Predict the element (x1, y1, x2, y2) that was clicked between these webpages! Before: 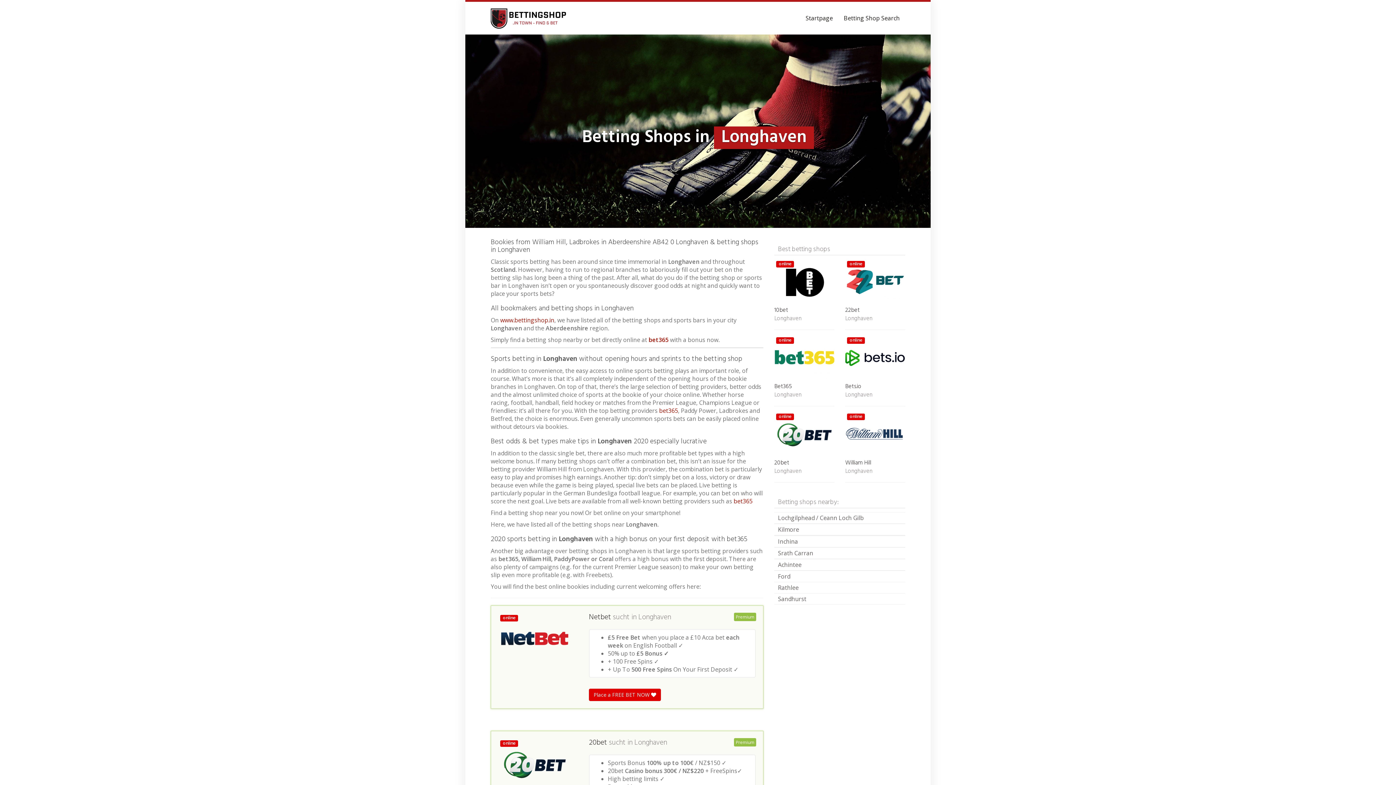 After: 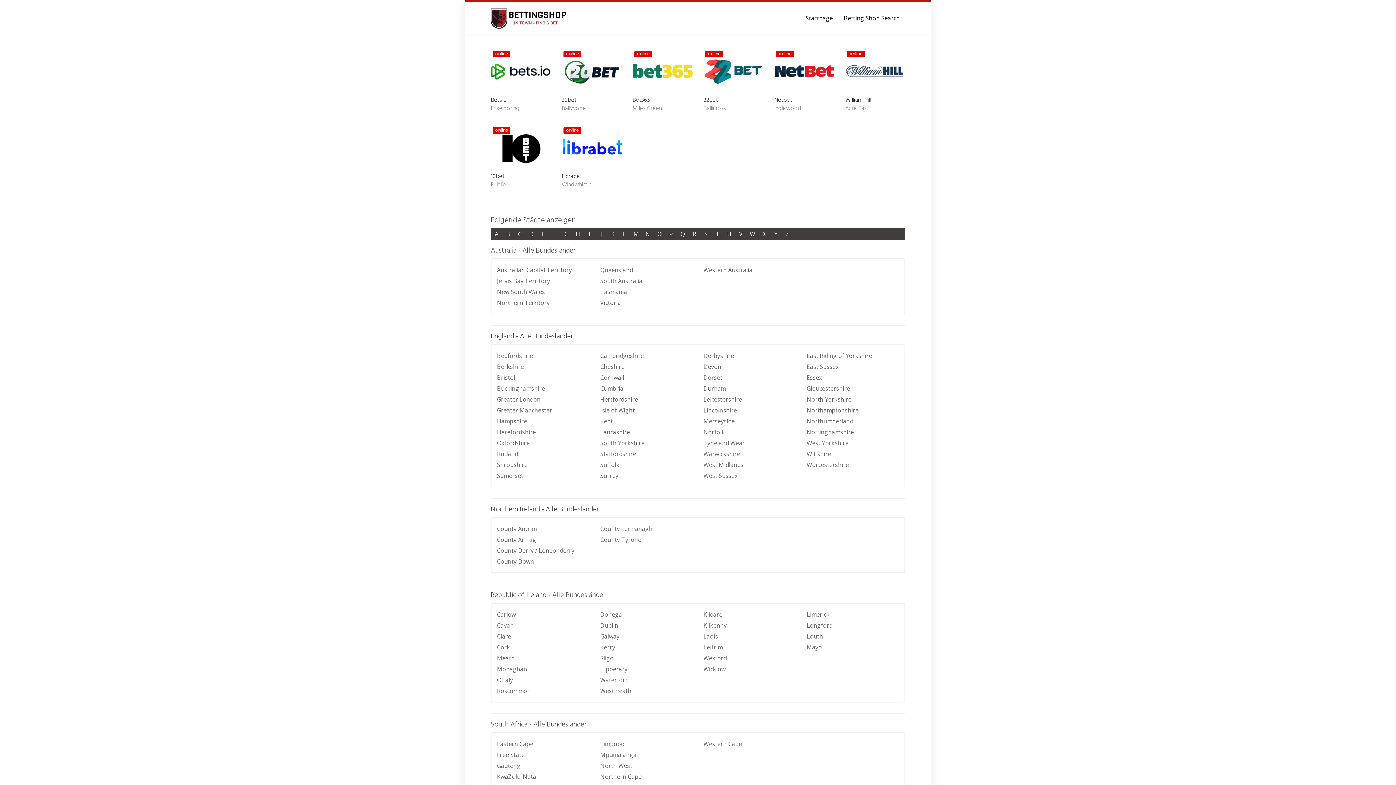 Action: bbox: (500, 316, 554, 324) label: www.bettingshop.in